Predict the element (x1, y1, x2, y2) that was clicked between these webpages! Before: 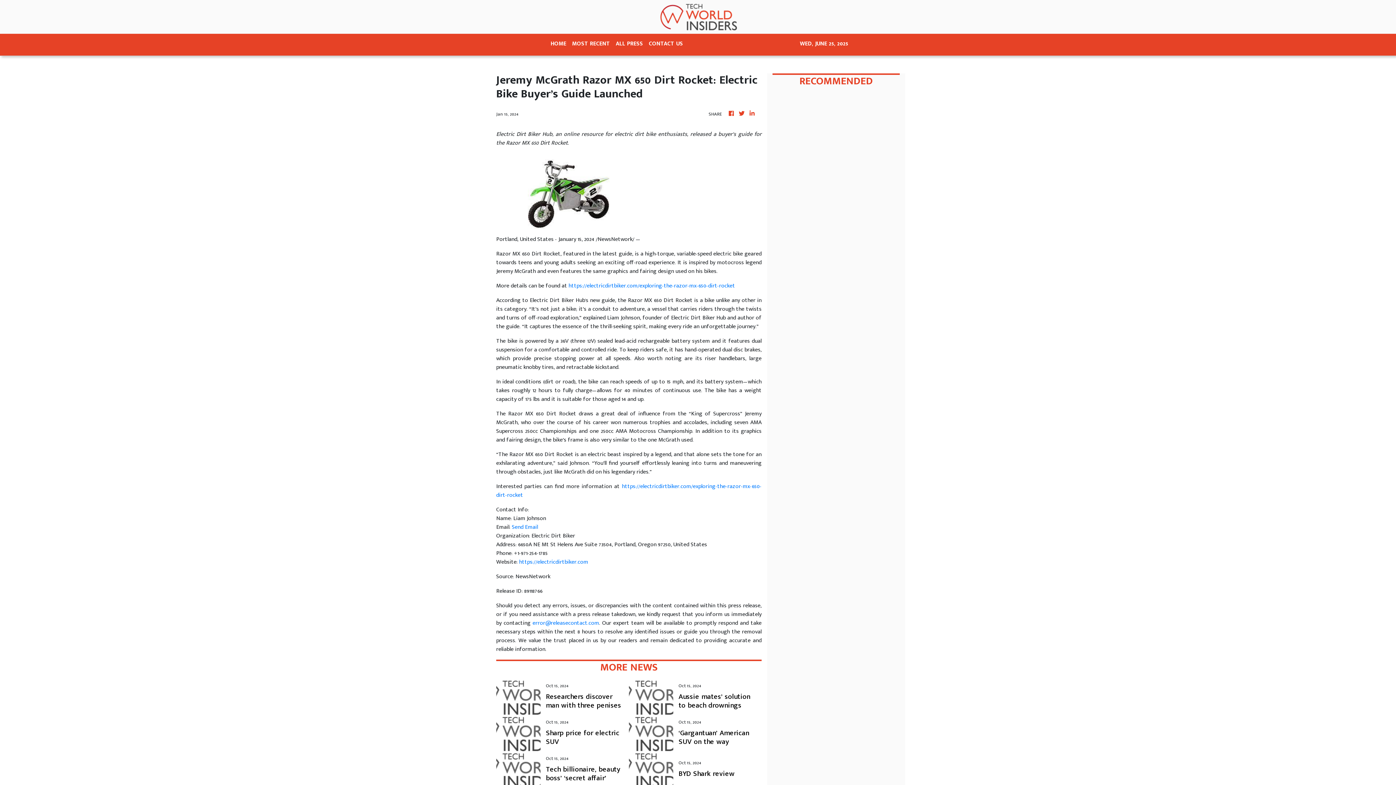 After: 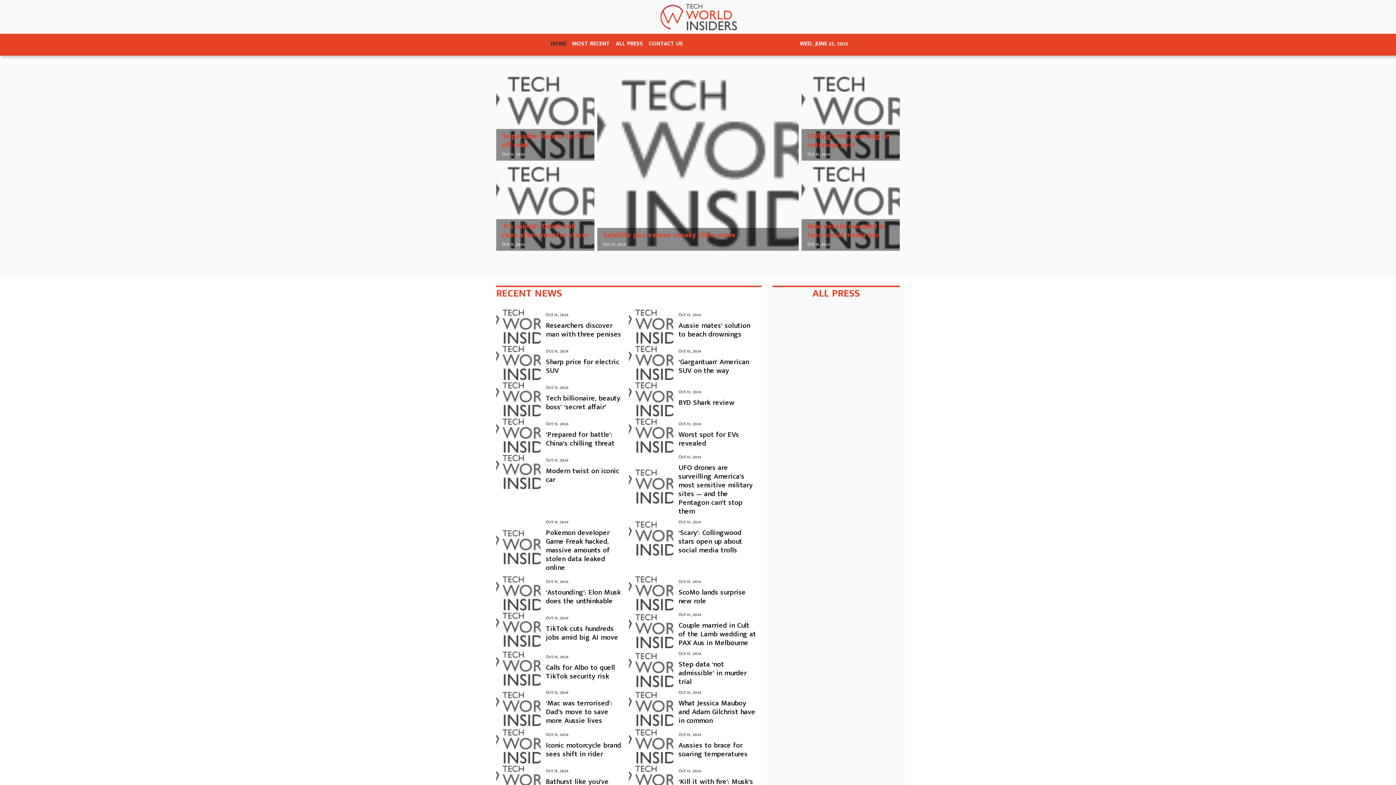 Action: bbox: (652, 2, 744, 30)